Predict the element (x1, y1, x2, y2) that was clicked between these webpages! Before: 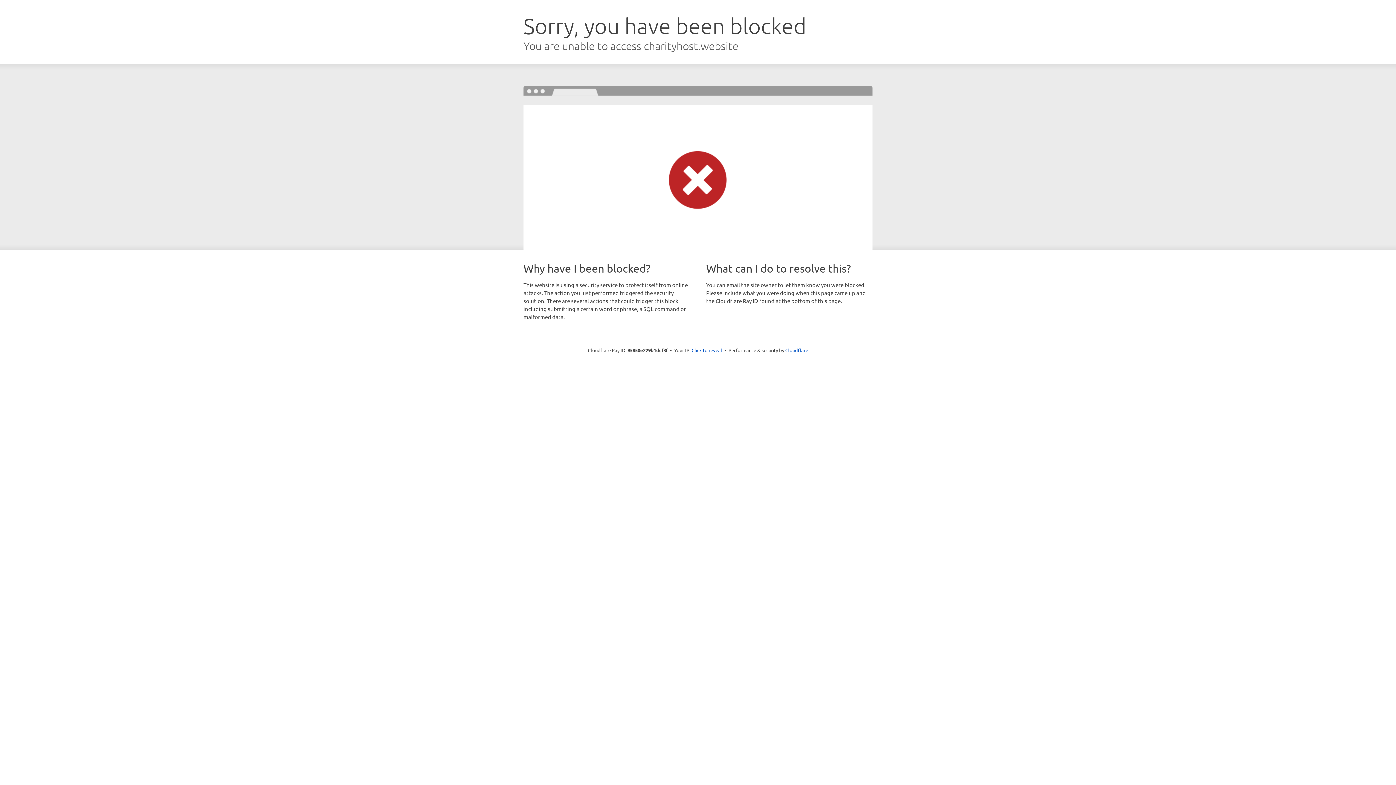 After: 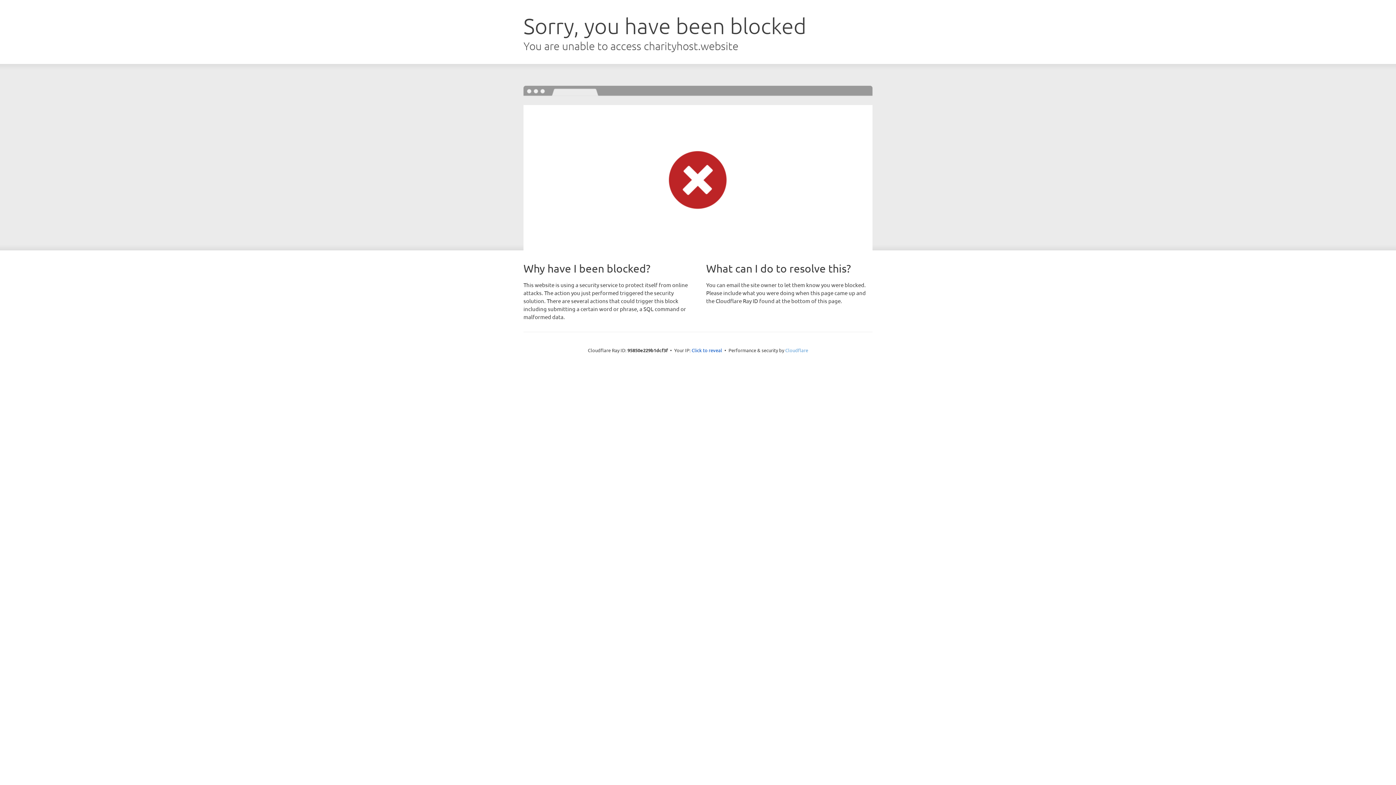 Action: label: Cloudflare bbox: (785, 347, 808, 353)